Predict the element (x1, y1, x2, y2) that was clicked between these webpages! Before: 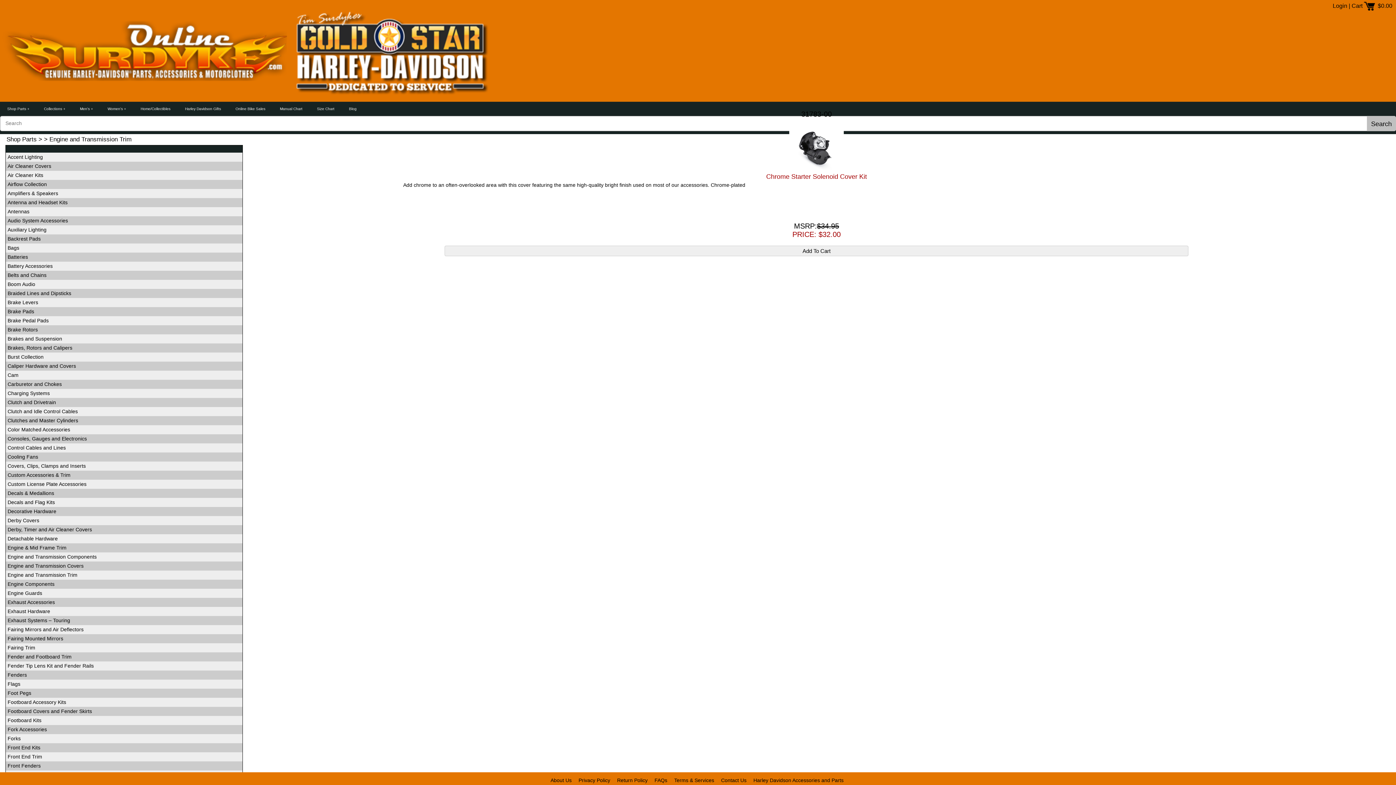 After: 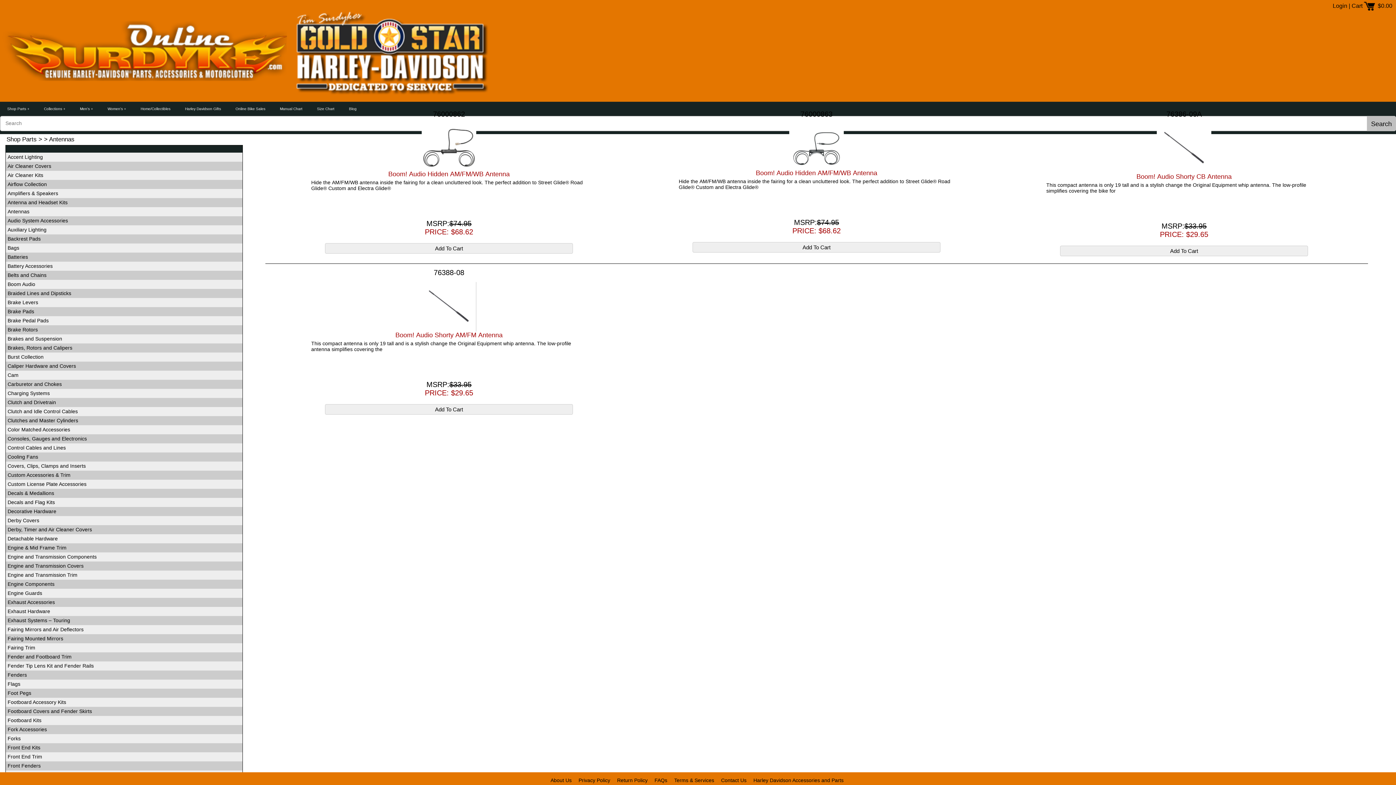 Action: bbox: (7, 208, 29, 214) label: Antennas